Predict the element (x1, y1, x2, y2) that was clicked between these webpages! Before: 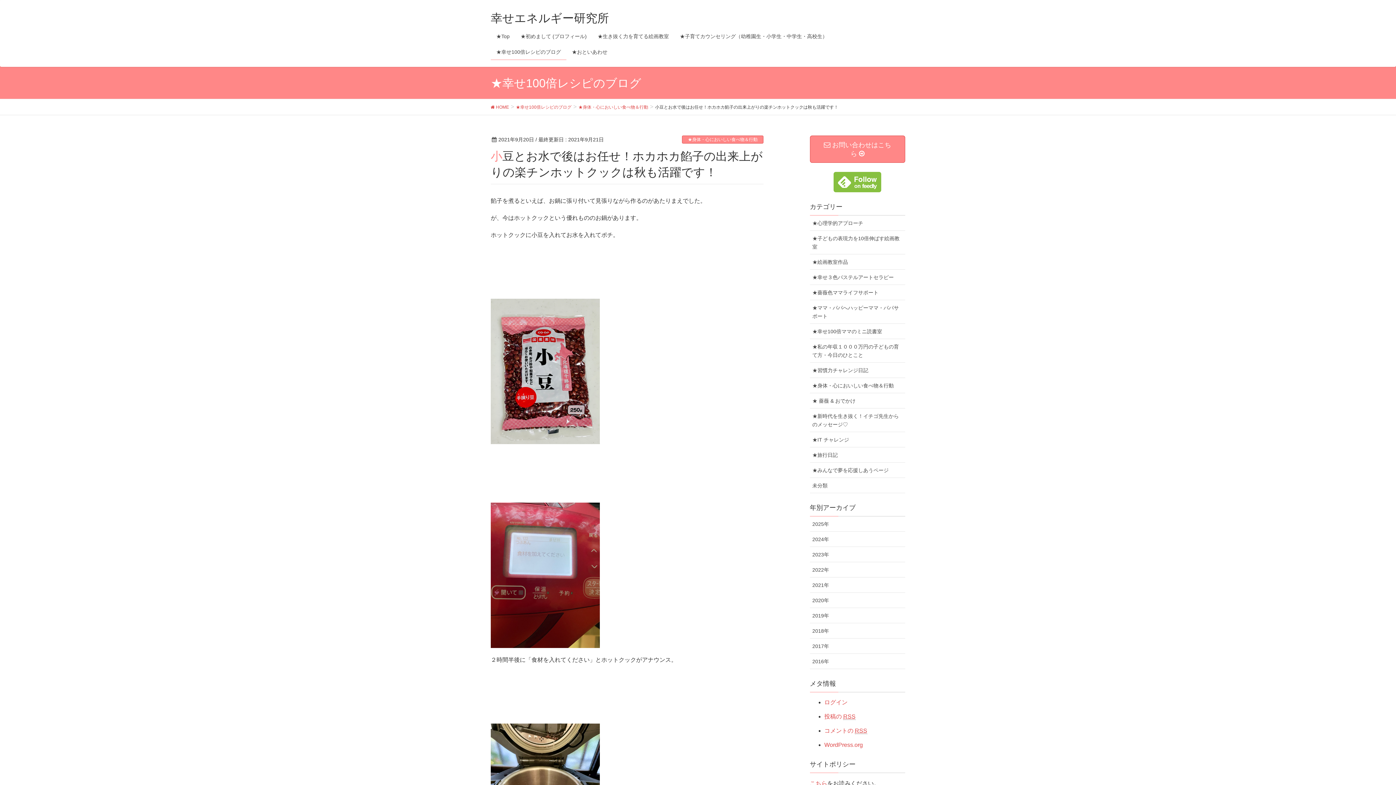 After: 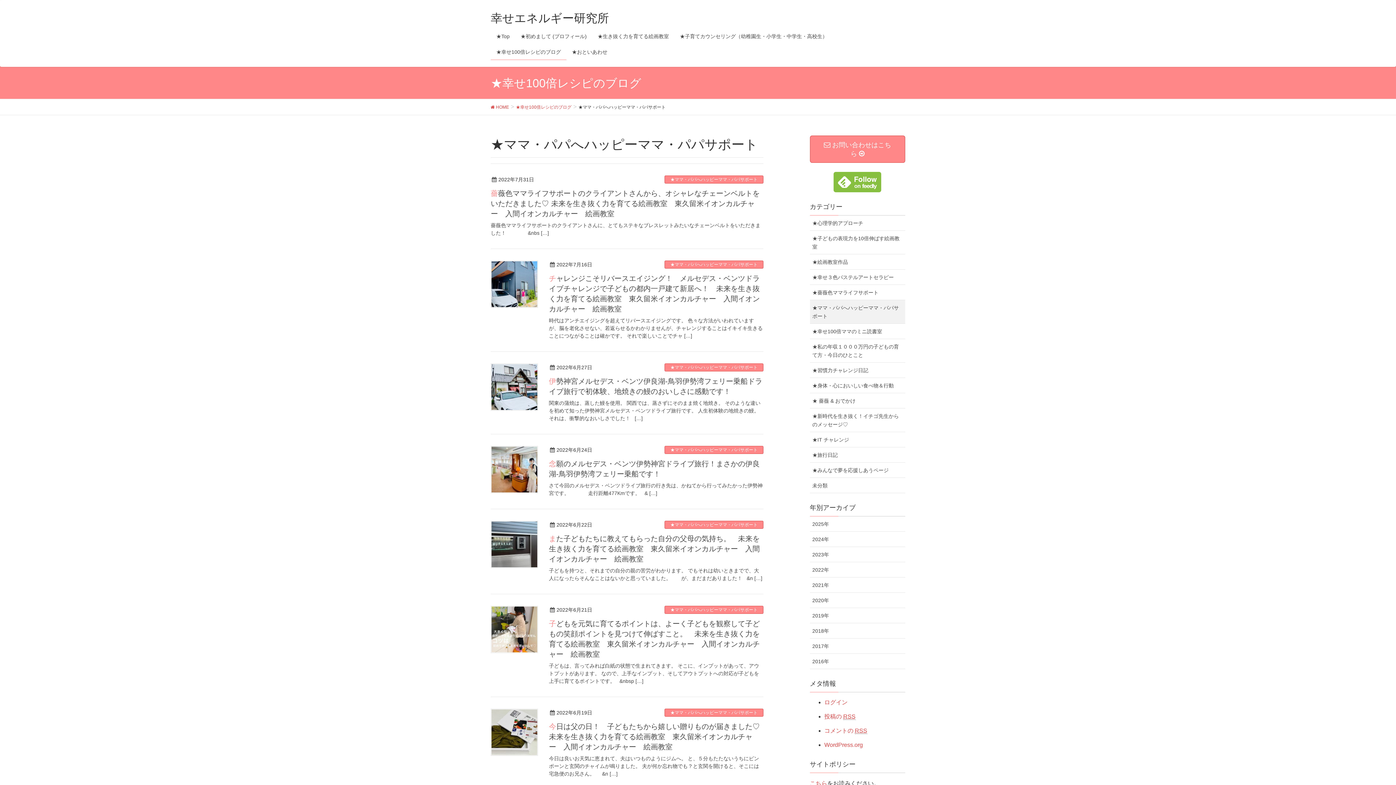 Action: bbox: (810, 300, 905, 324) label: ★ママ・パパへハッピーママ・パパサポート